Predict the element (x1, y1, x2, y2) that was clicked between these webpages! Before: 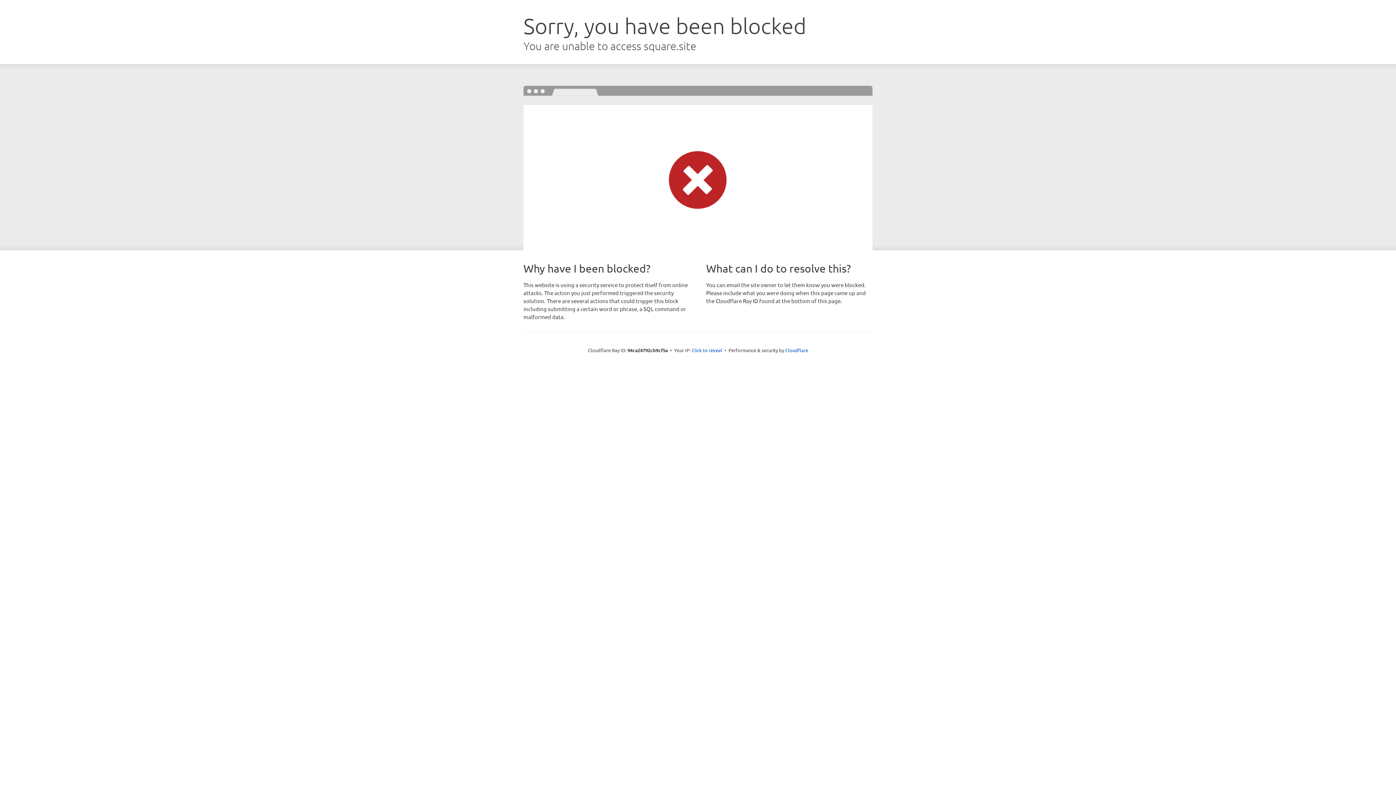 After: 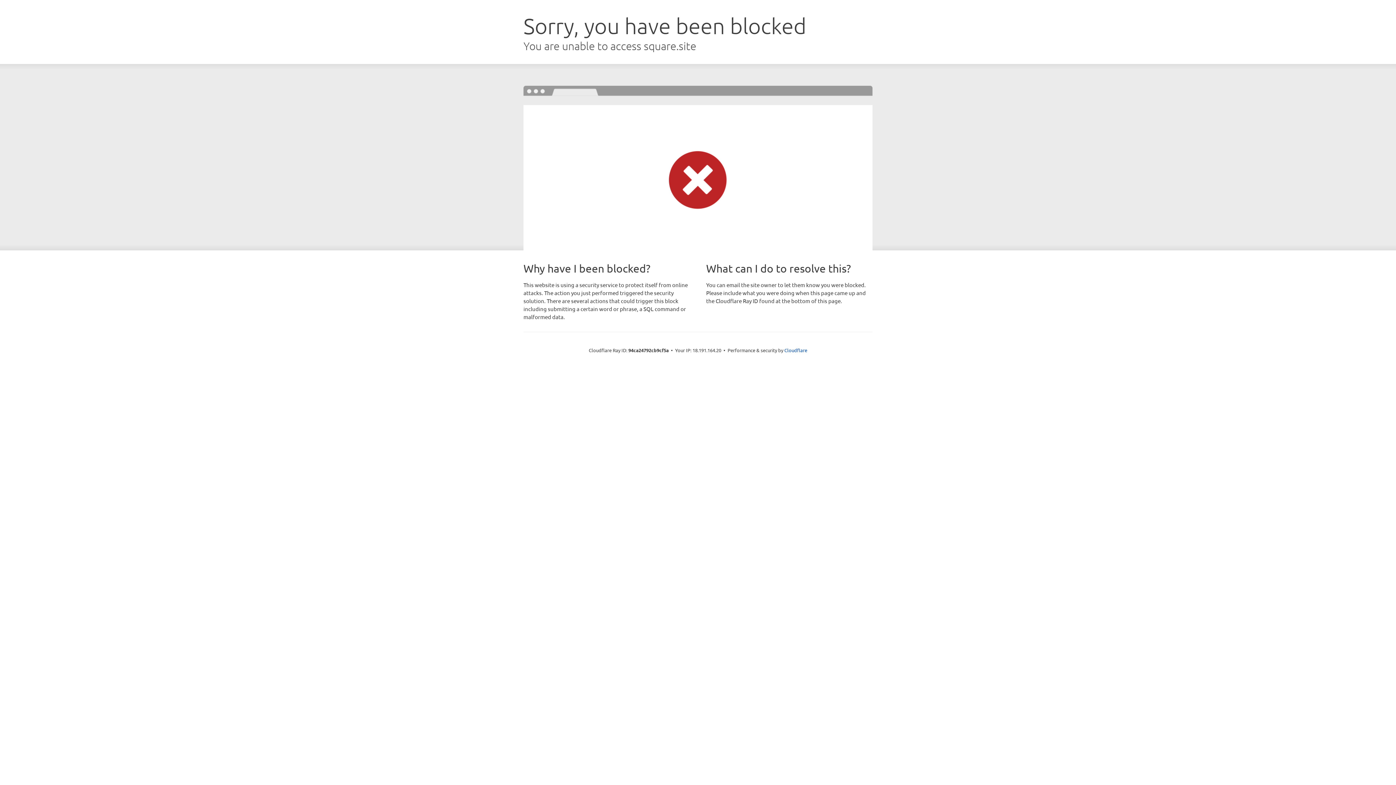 Action: label: Click to reveal bbox: (691, 346, 722, 353)